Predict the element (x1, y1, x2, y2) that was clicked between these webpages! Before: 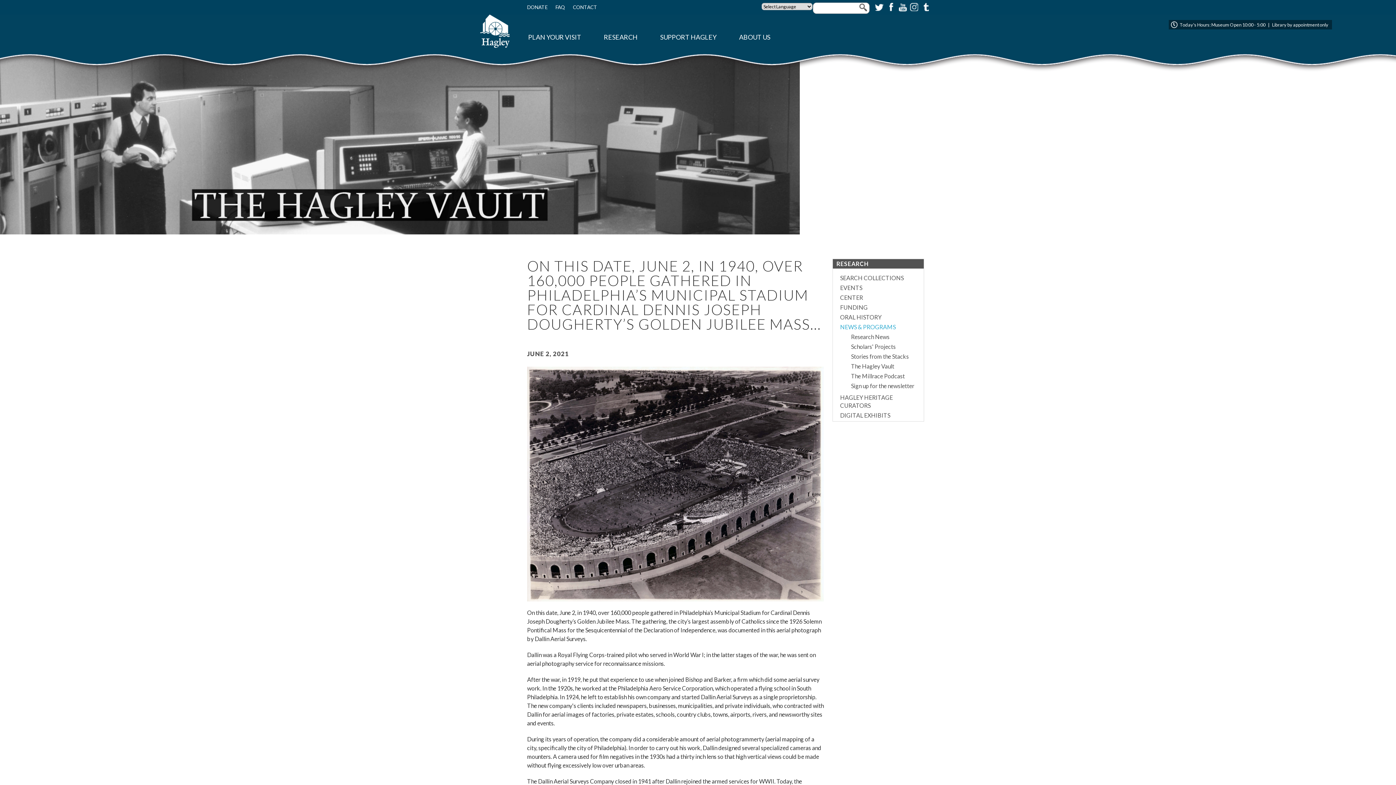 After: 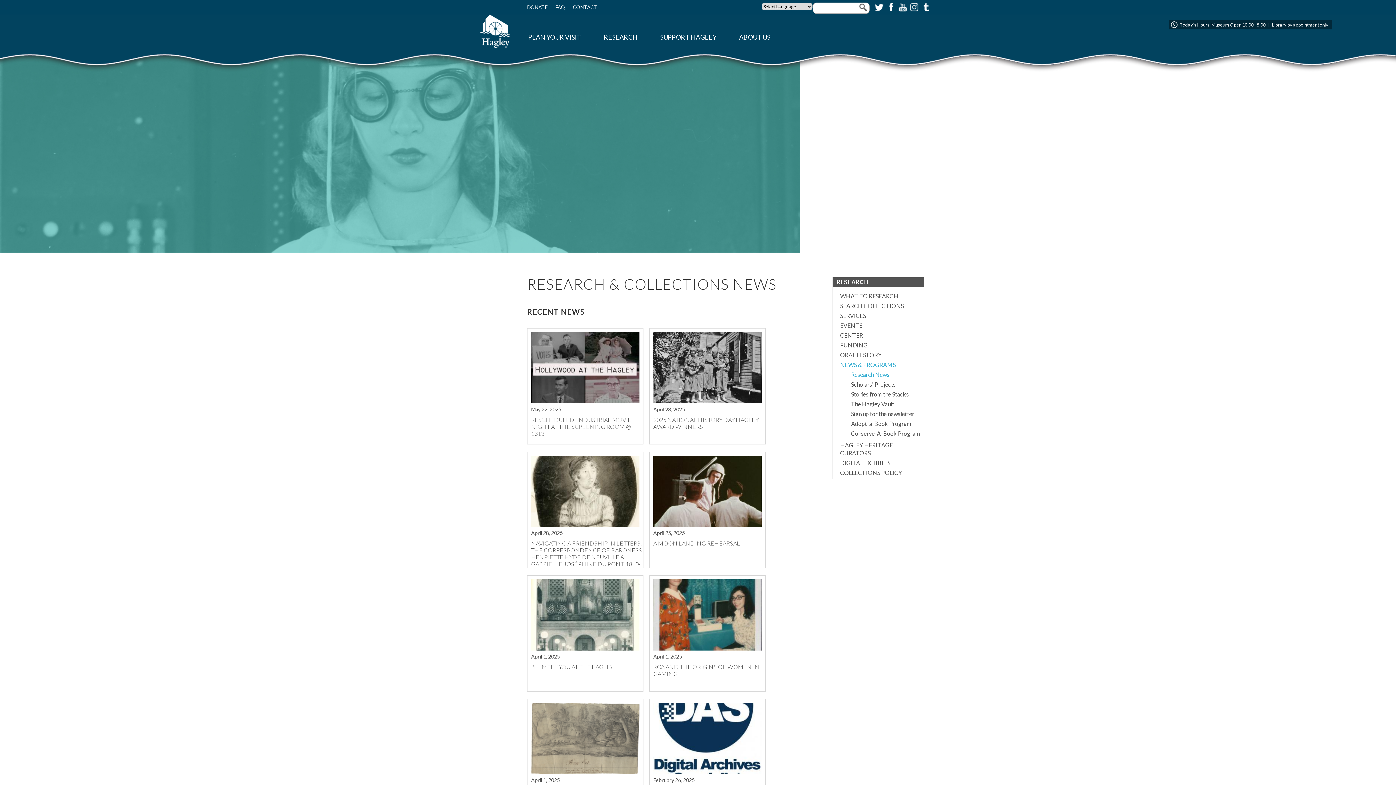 Action: label: Research News bbox: (851, 333, 891, 340)